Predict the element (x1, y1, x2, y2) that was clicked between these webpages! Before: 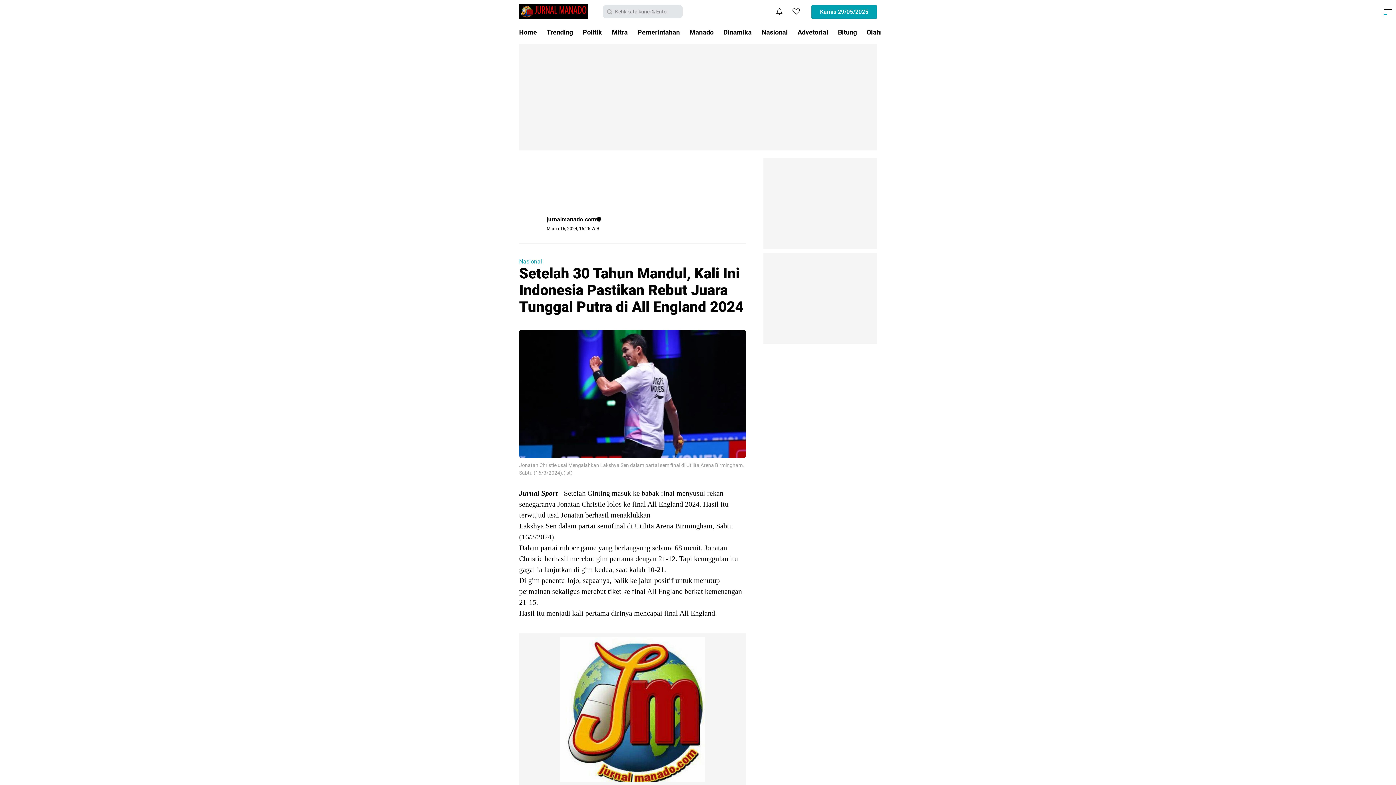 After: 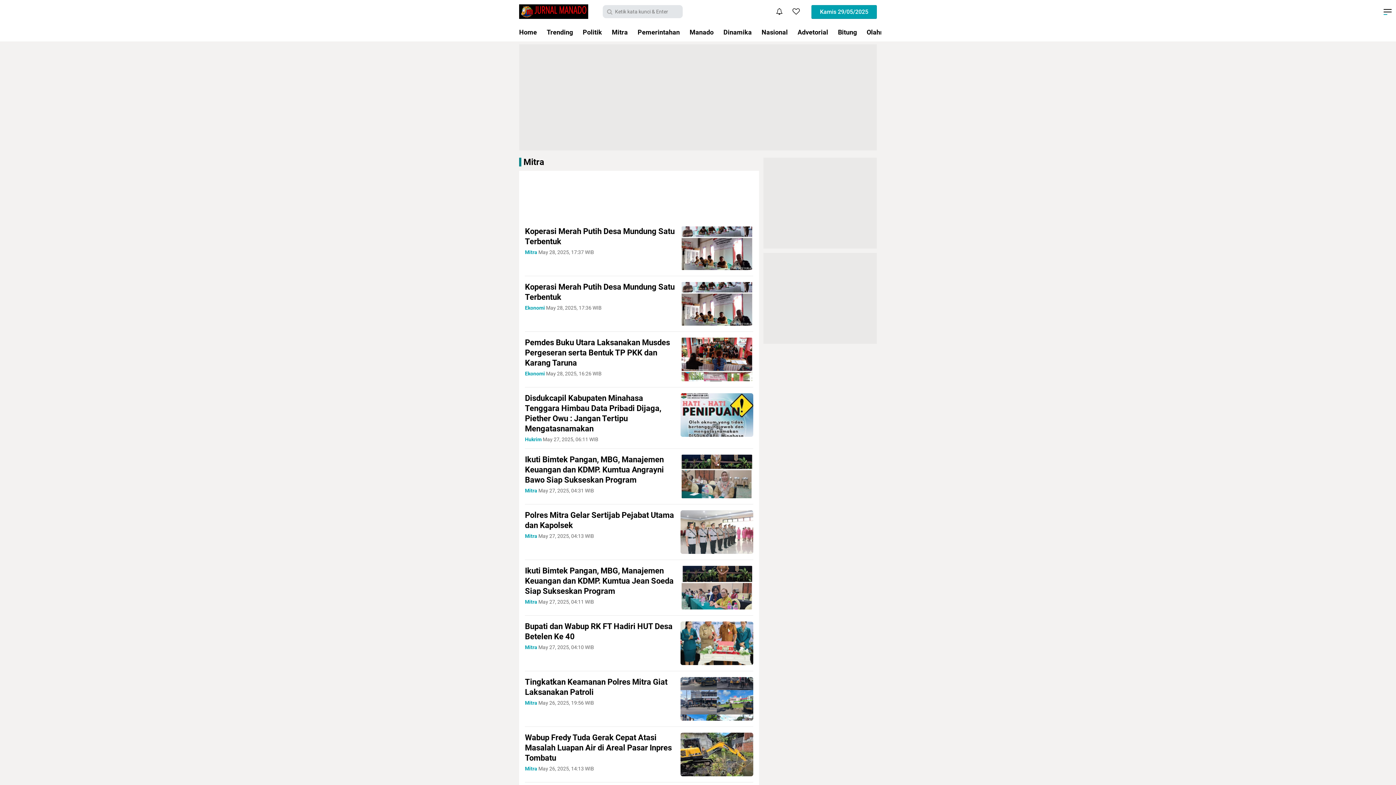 Action: label: Mitra bbox: (607, 23, 632, 41)